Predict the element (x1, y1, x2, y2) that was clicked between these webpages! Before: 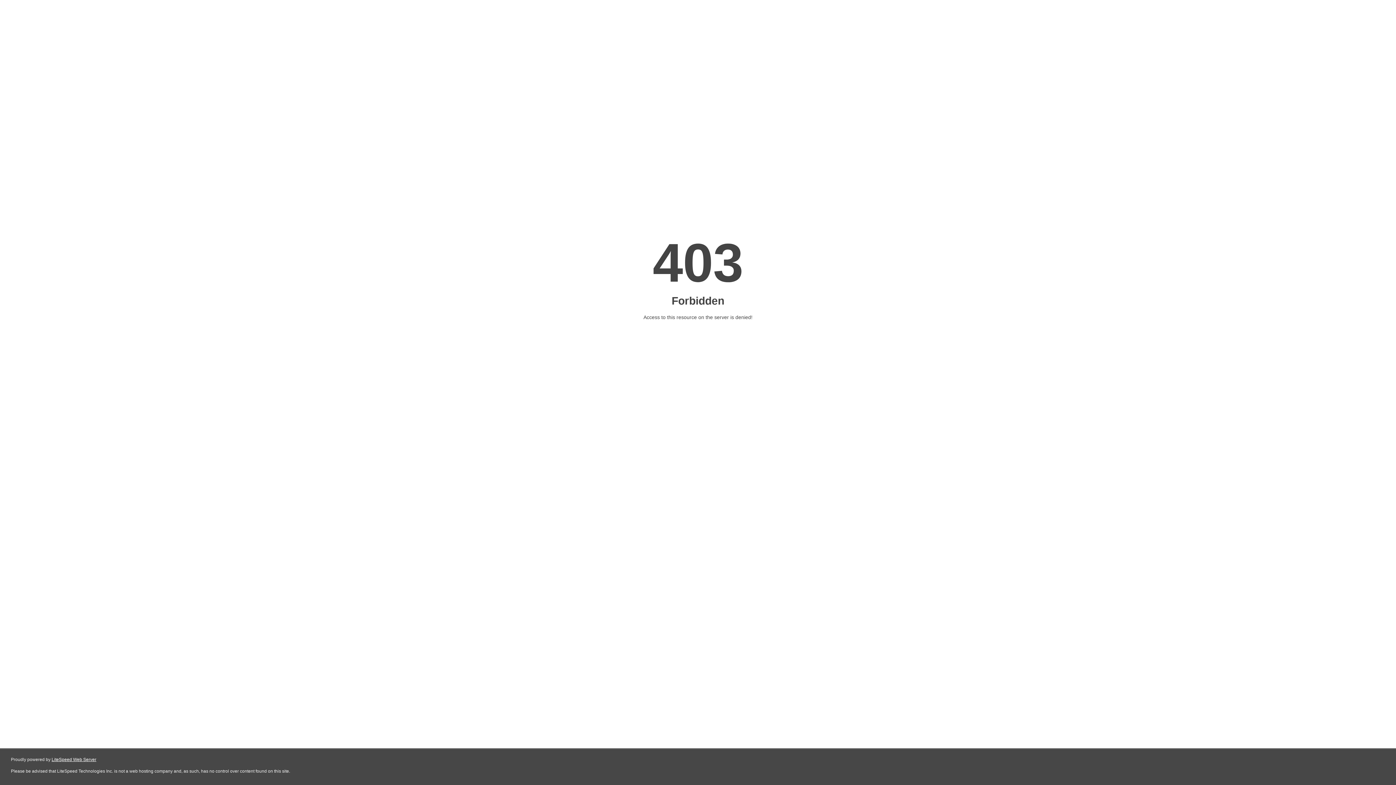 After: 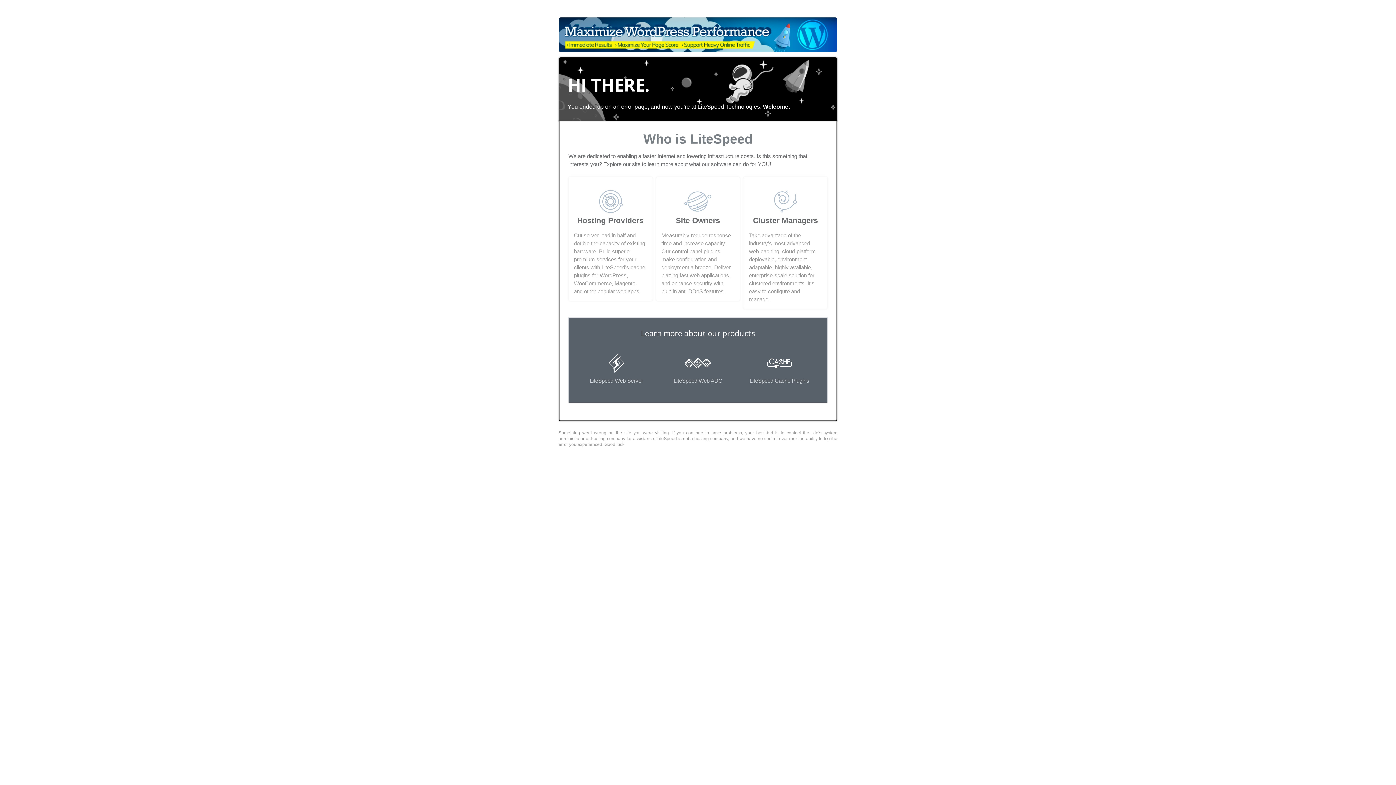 Action: label: LiteSpeed Web Server bbox: (51, 757, 96, 762)